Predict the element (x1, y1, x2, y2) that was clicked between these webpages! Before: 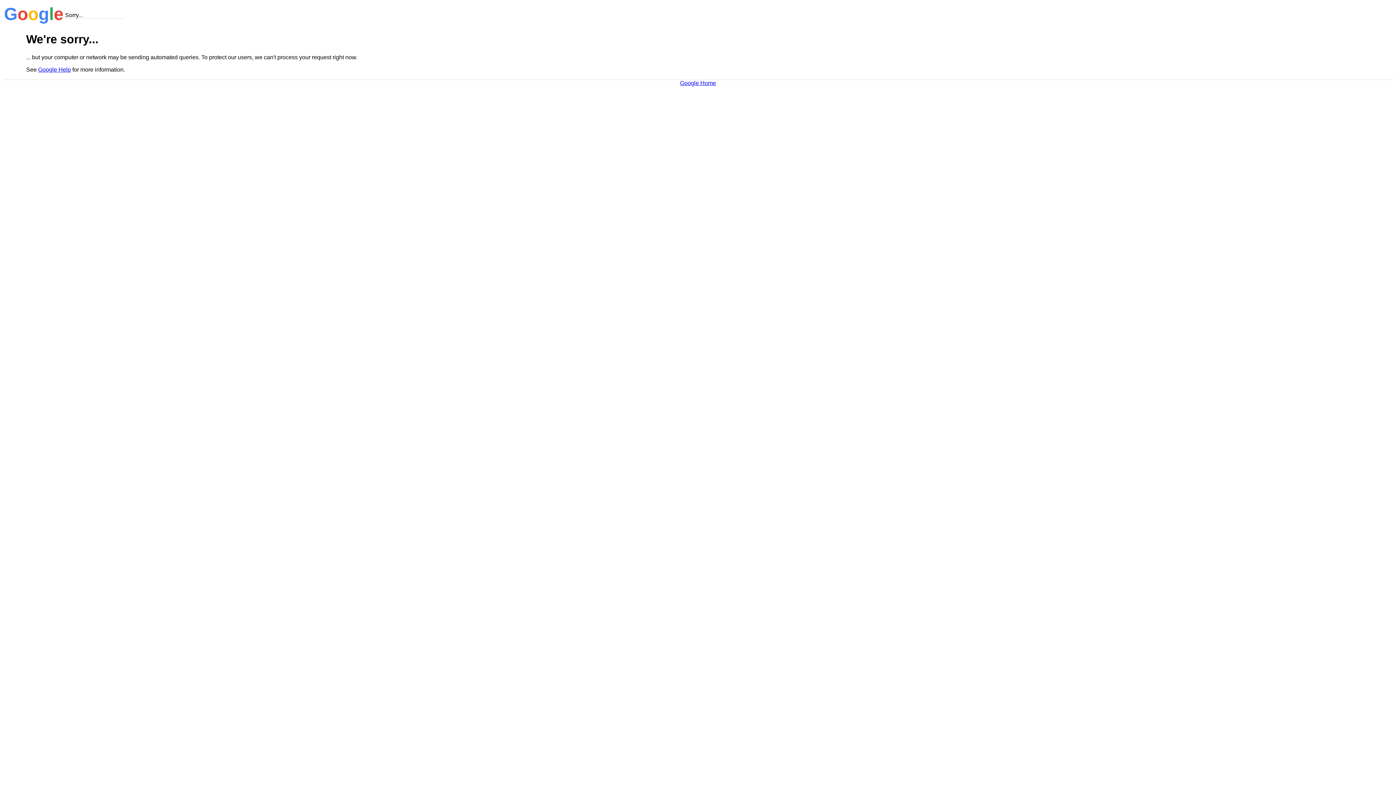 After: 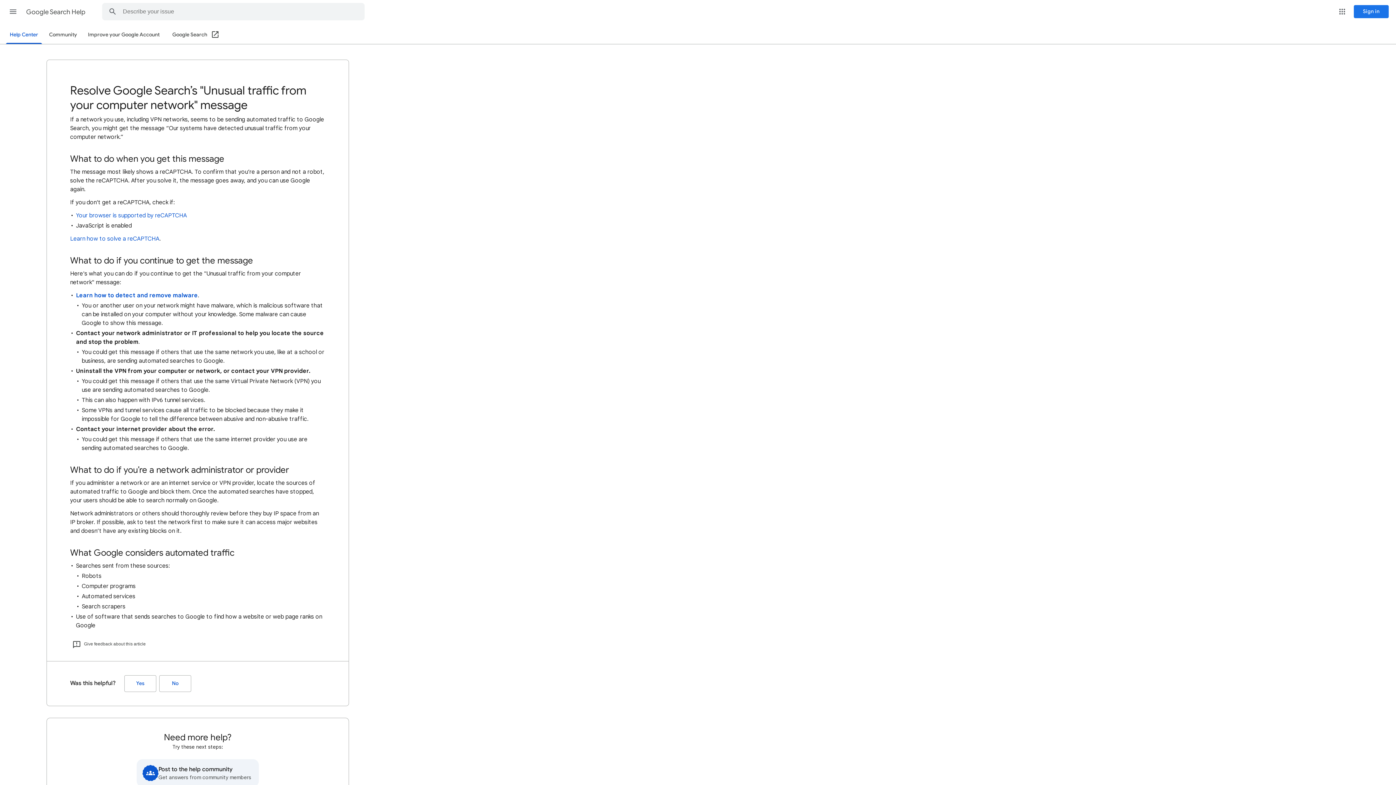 Action: bbox: (38, 66, 70, 72) label: Google Help